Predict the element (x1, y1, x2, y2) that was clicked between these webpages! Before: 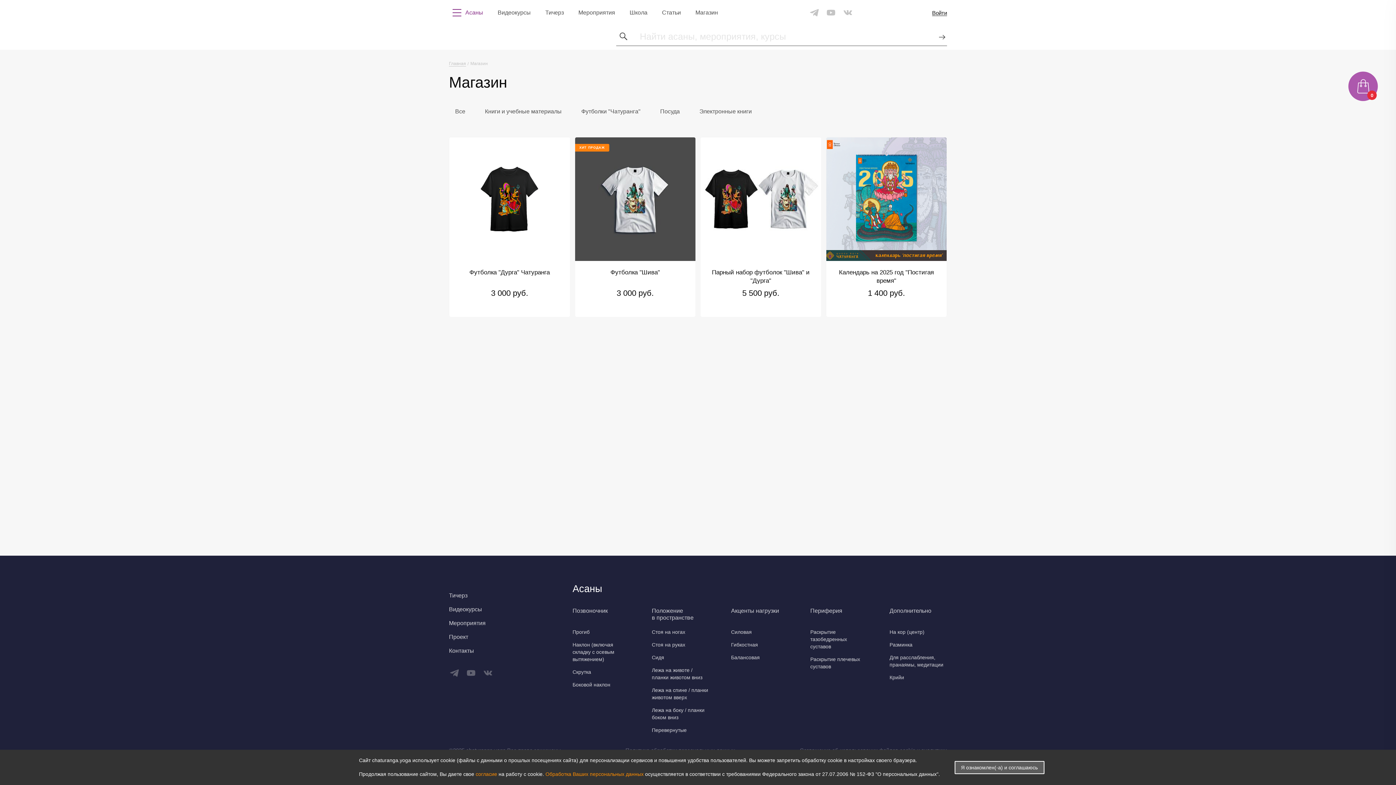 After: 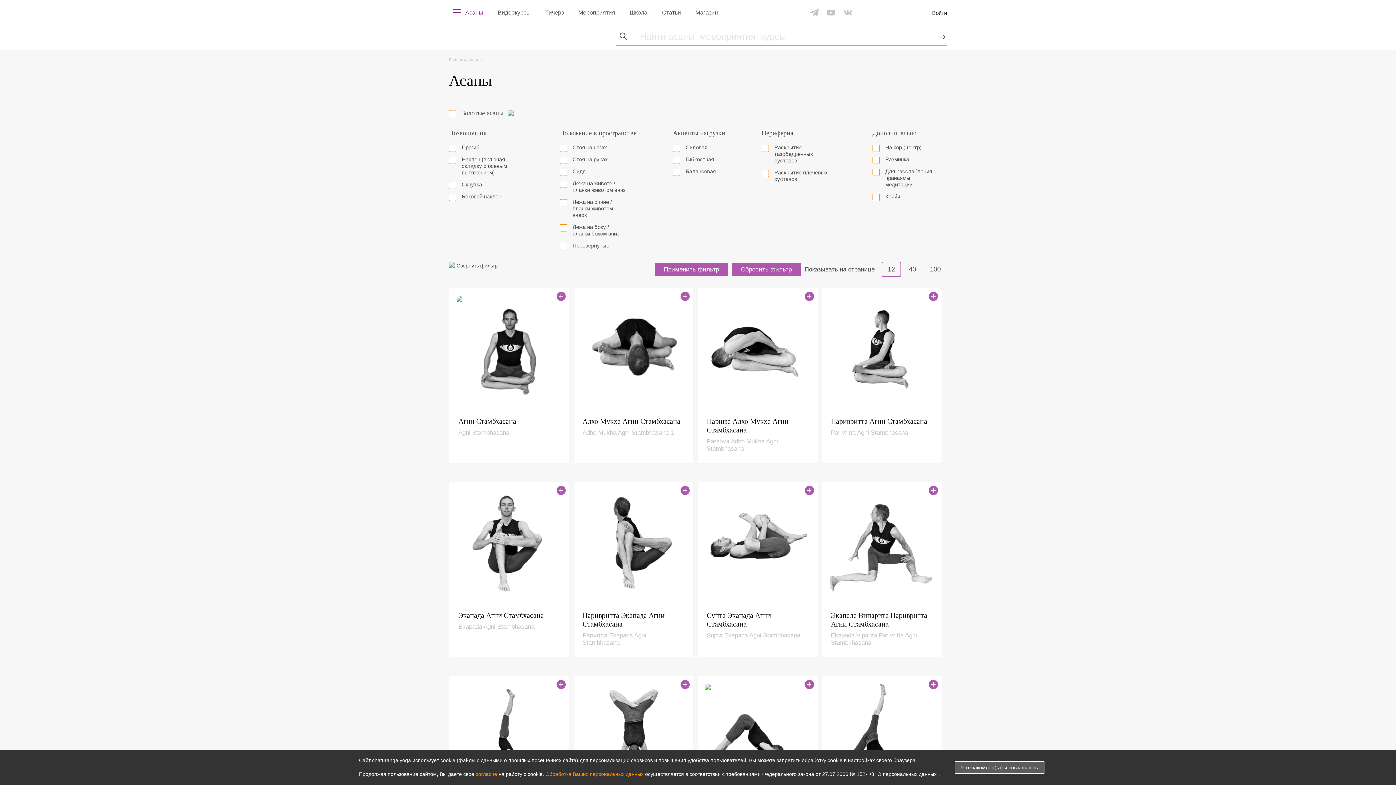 Action: label: Асаны bbox: (449, 5, 490, 20)